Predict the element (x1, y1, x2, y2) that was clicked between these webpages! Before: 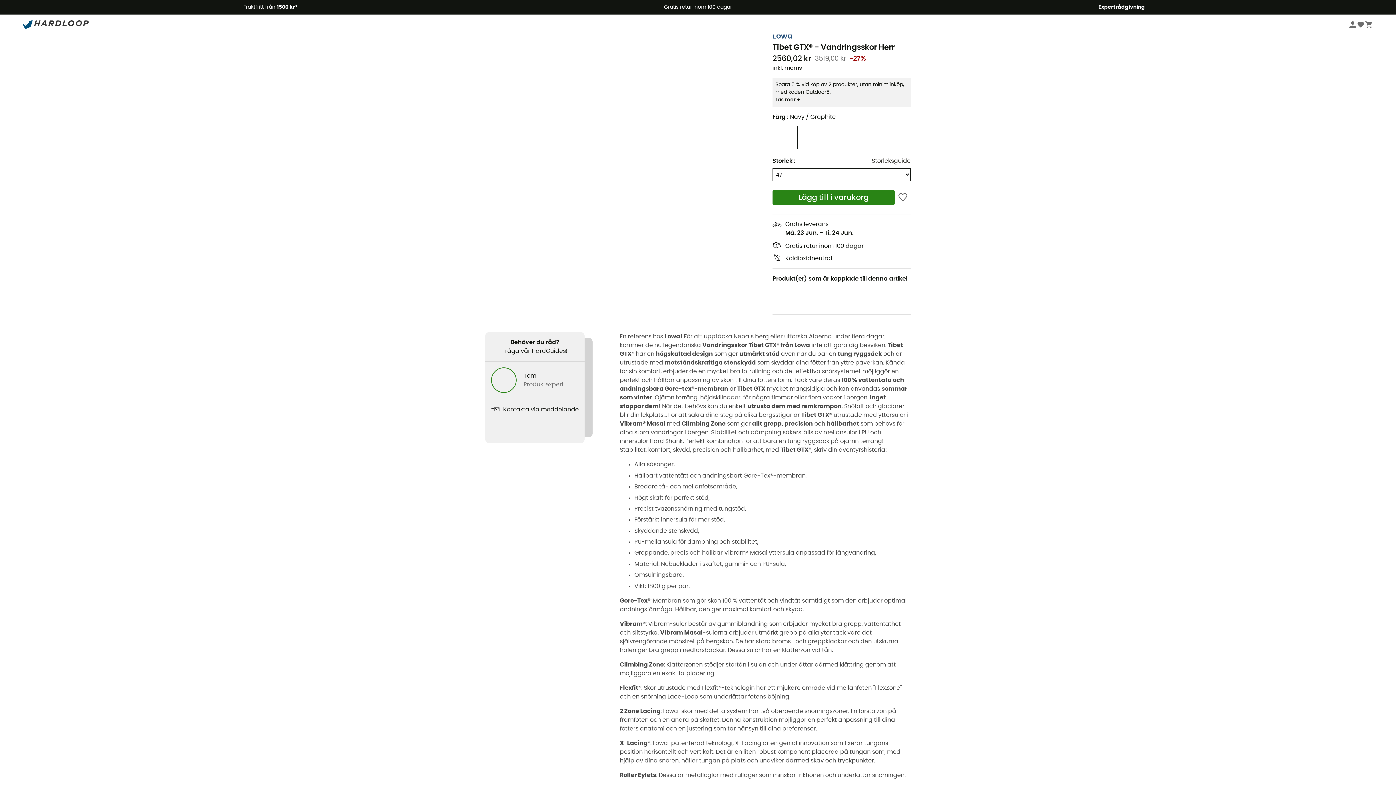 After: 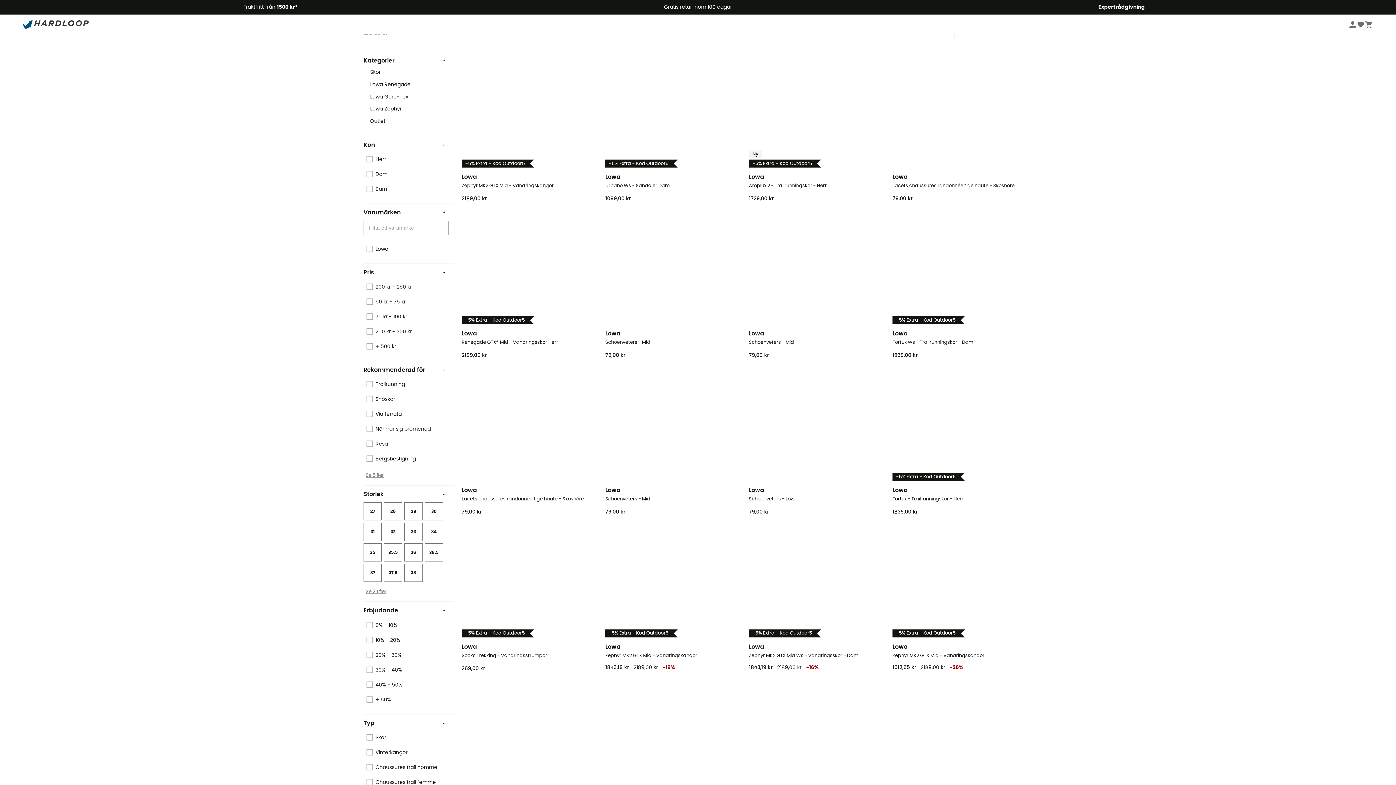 Action: bbox: (772, 30, 910, 41) label: Lowa